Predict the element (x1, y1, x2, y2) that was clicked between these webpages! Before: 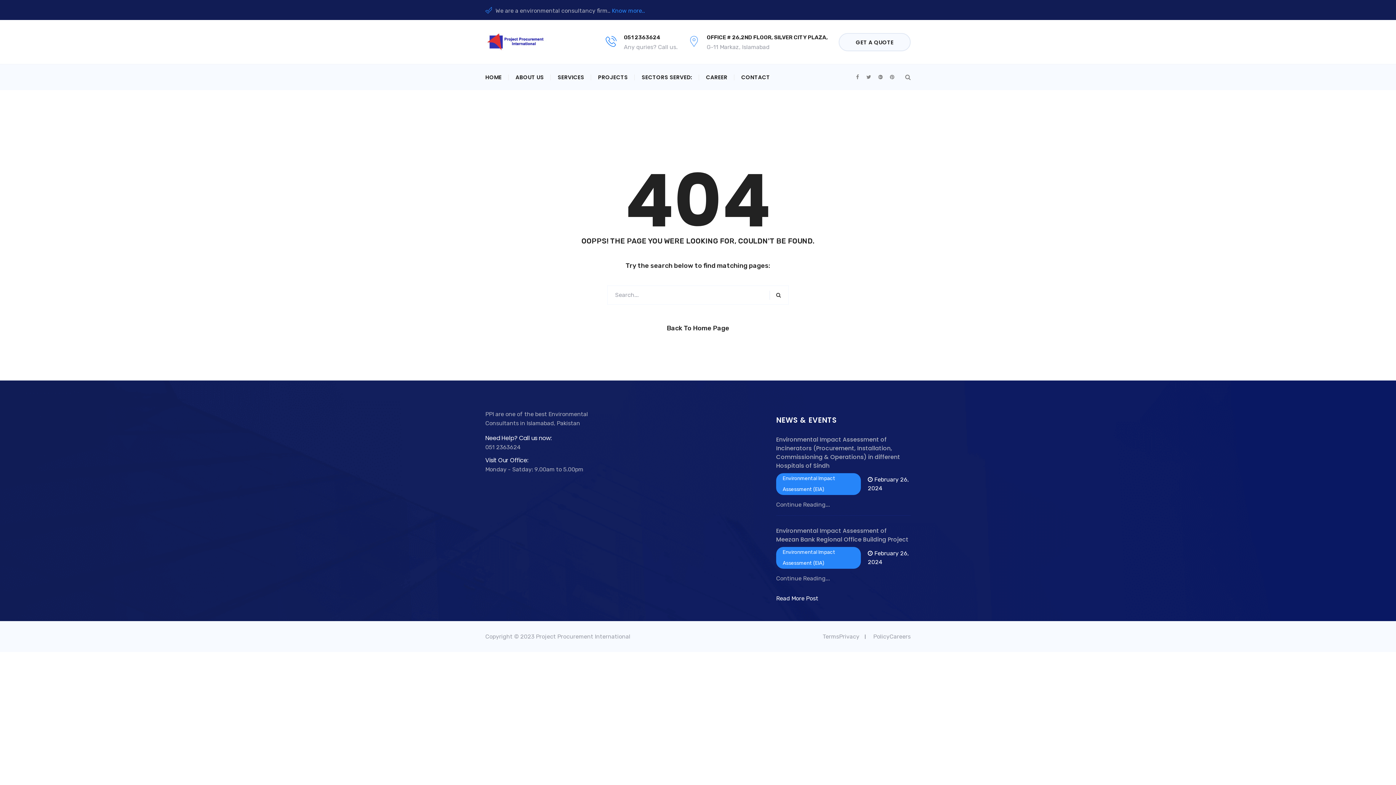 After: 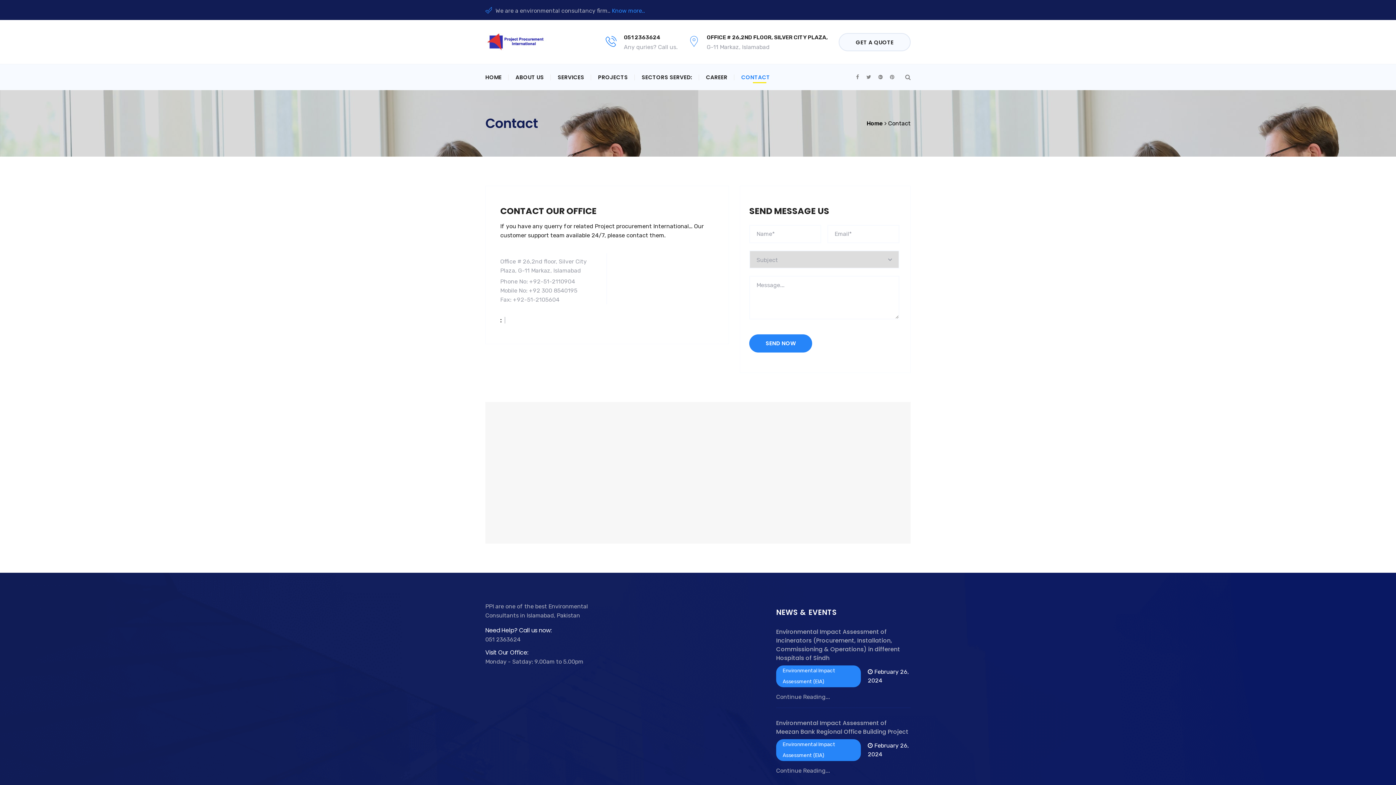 Action: label: CONTACT bbox: (741, 73, 770, 81)